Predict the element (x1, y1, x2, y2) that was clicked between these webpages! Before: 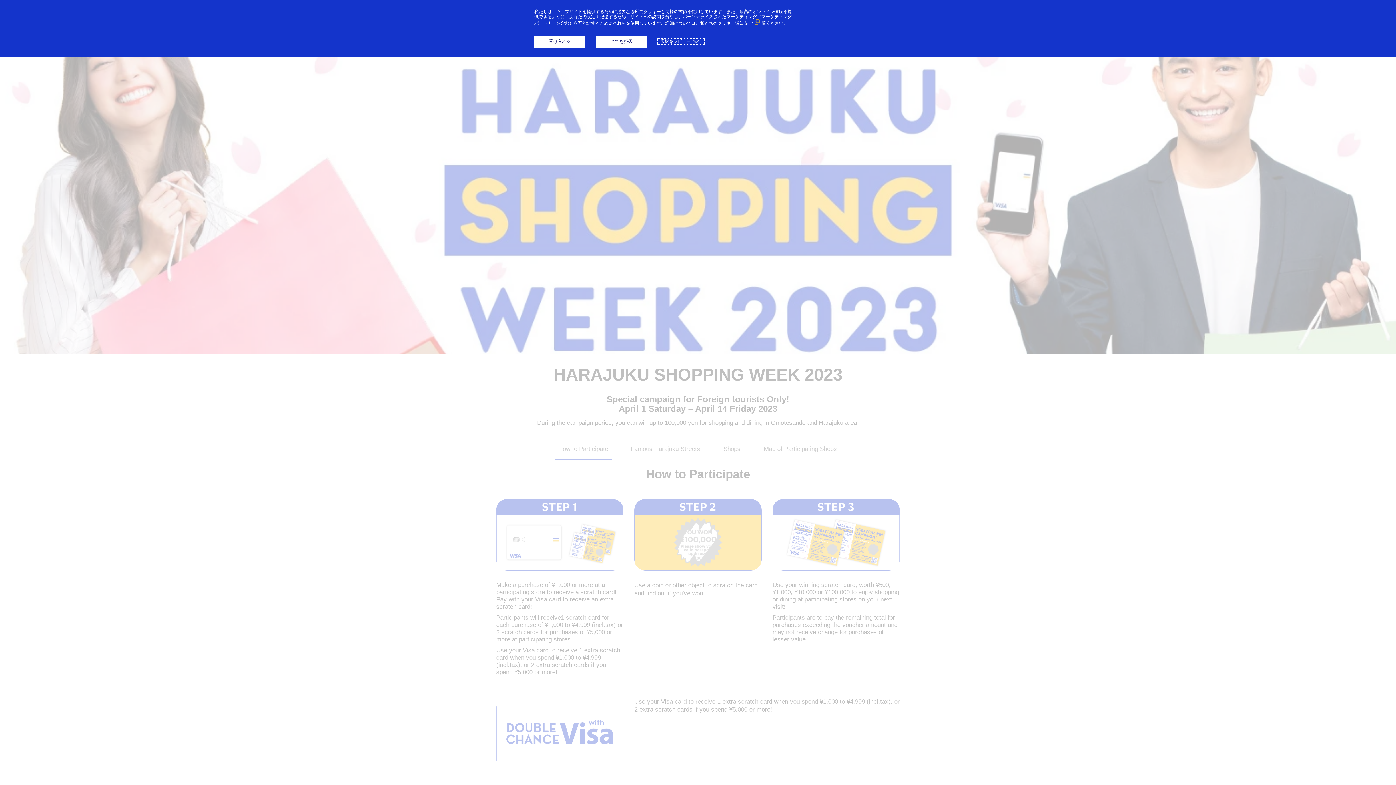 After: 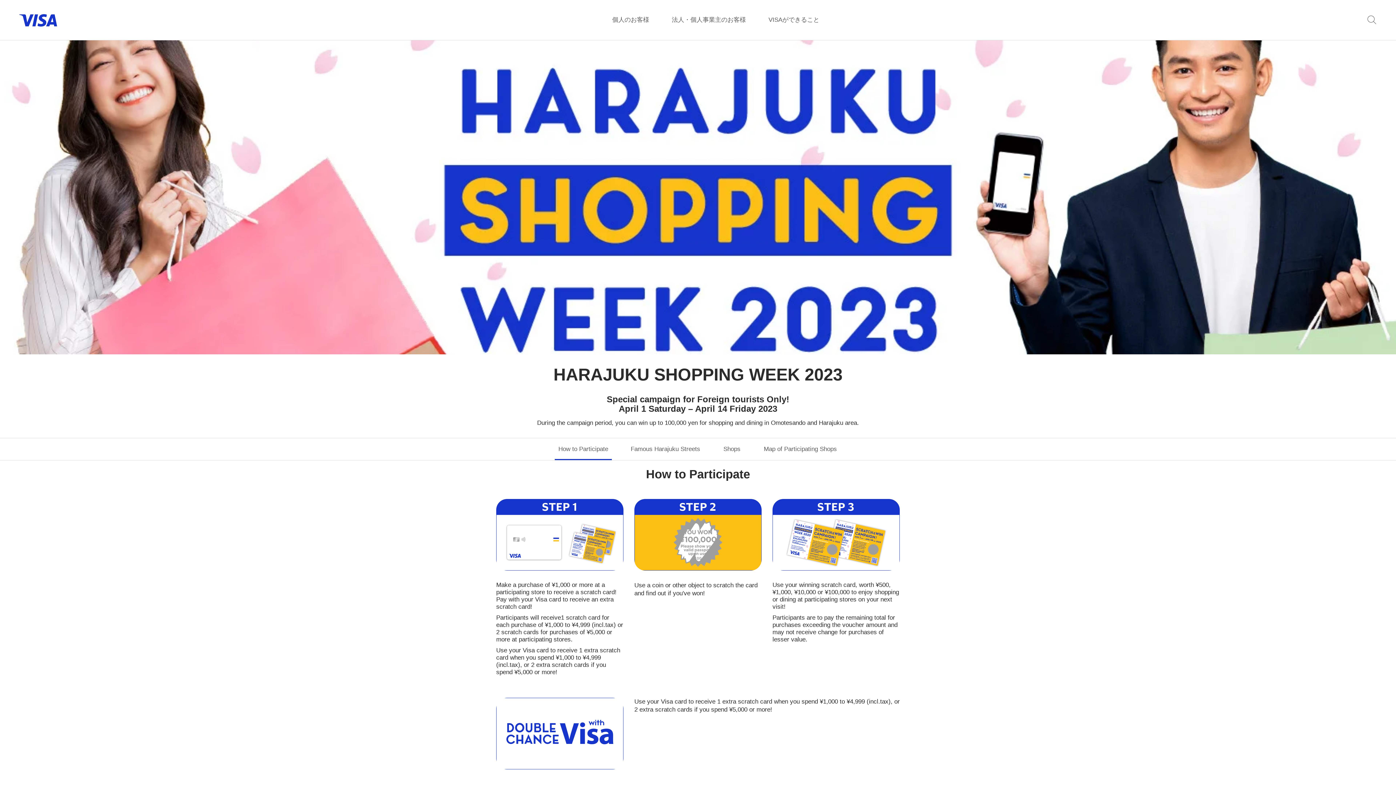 Action: bbox: (596, 35, 647, 47) label: 全てを拒否